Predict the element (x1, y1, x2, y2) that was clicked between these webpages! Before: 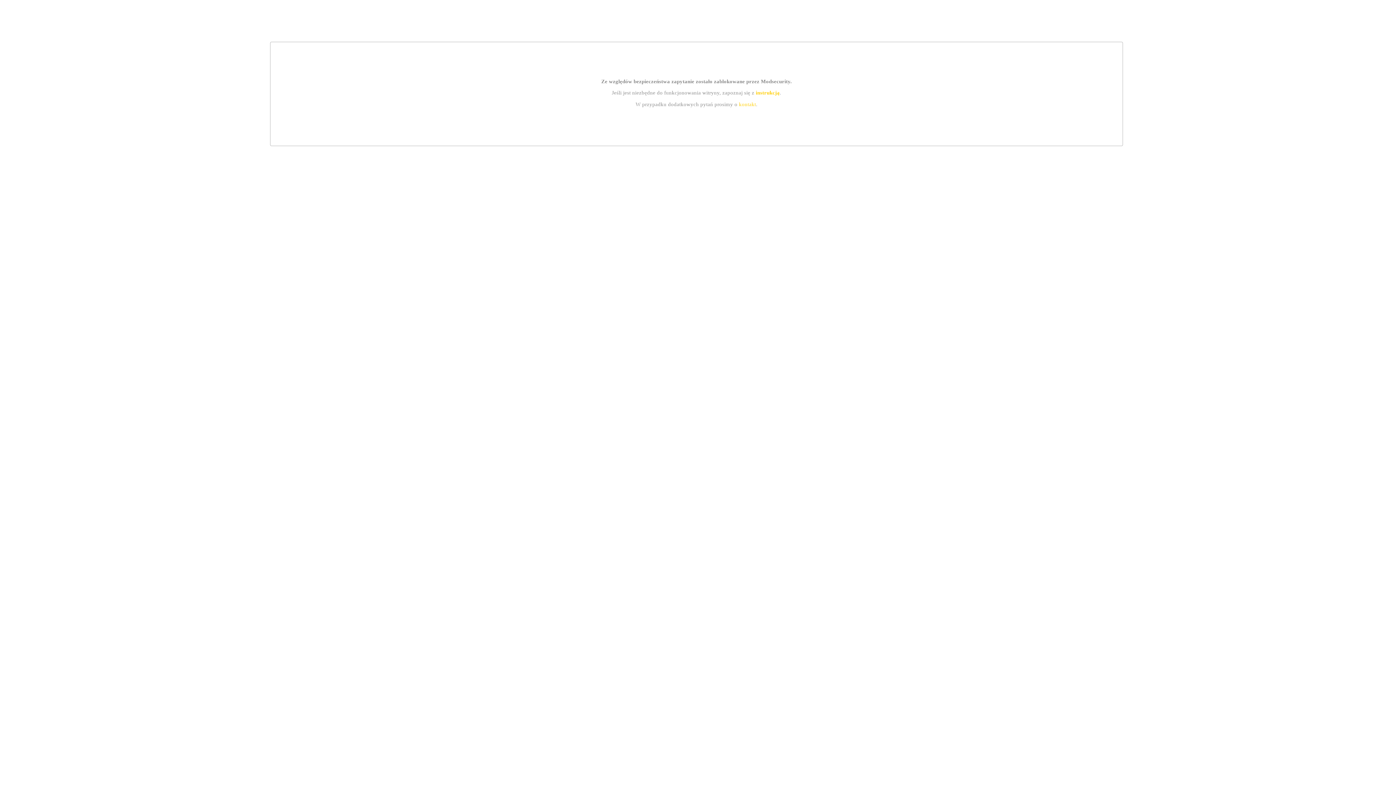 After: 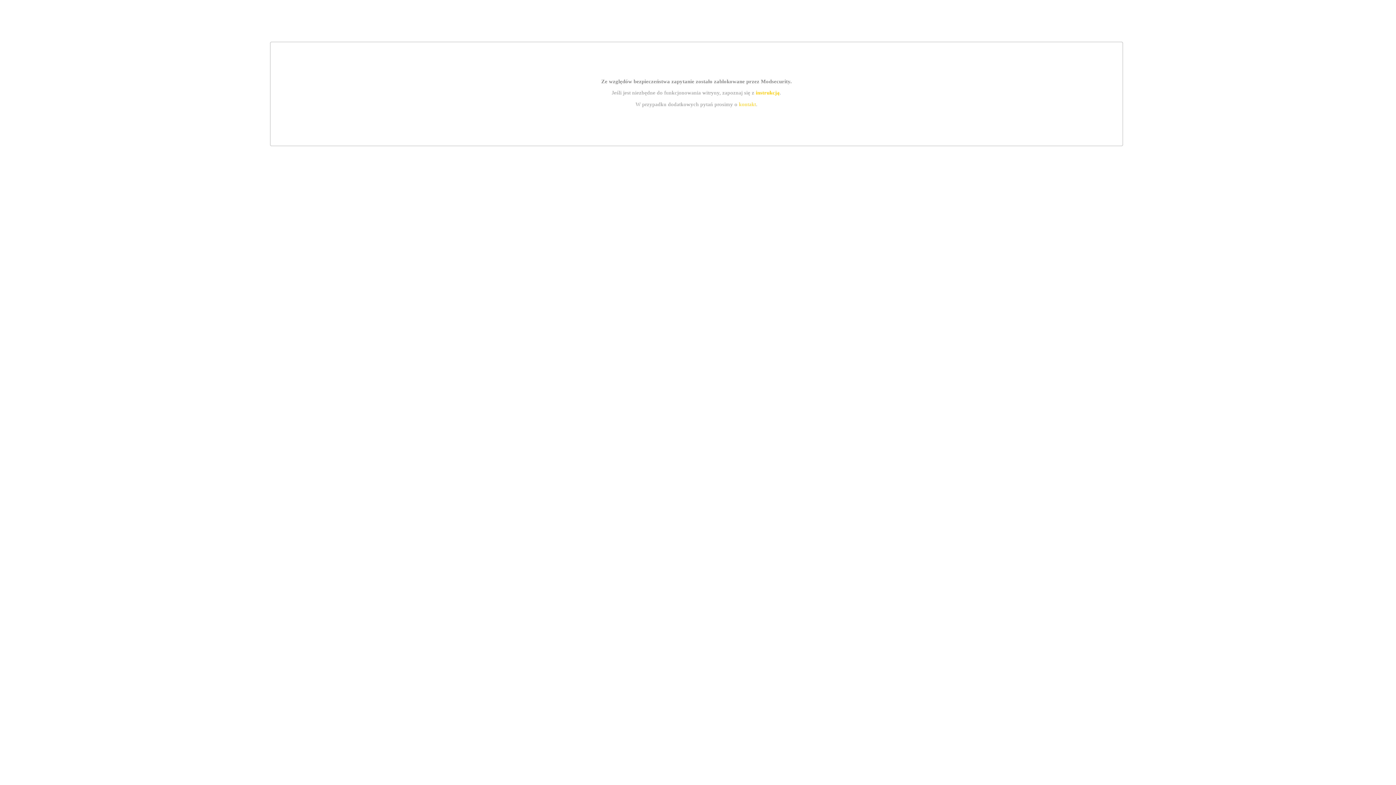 Action: bbox: (739, 101, 756, 107) label: kontakt